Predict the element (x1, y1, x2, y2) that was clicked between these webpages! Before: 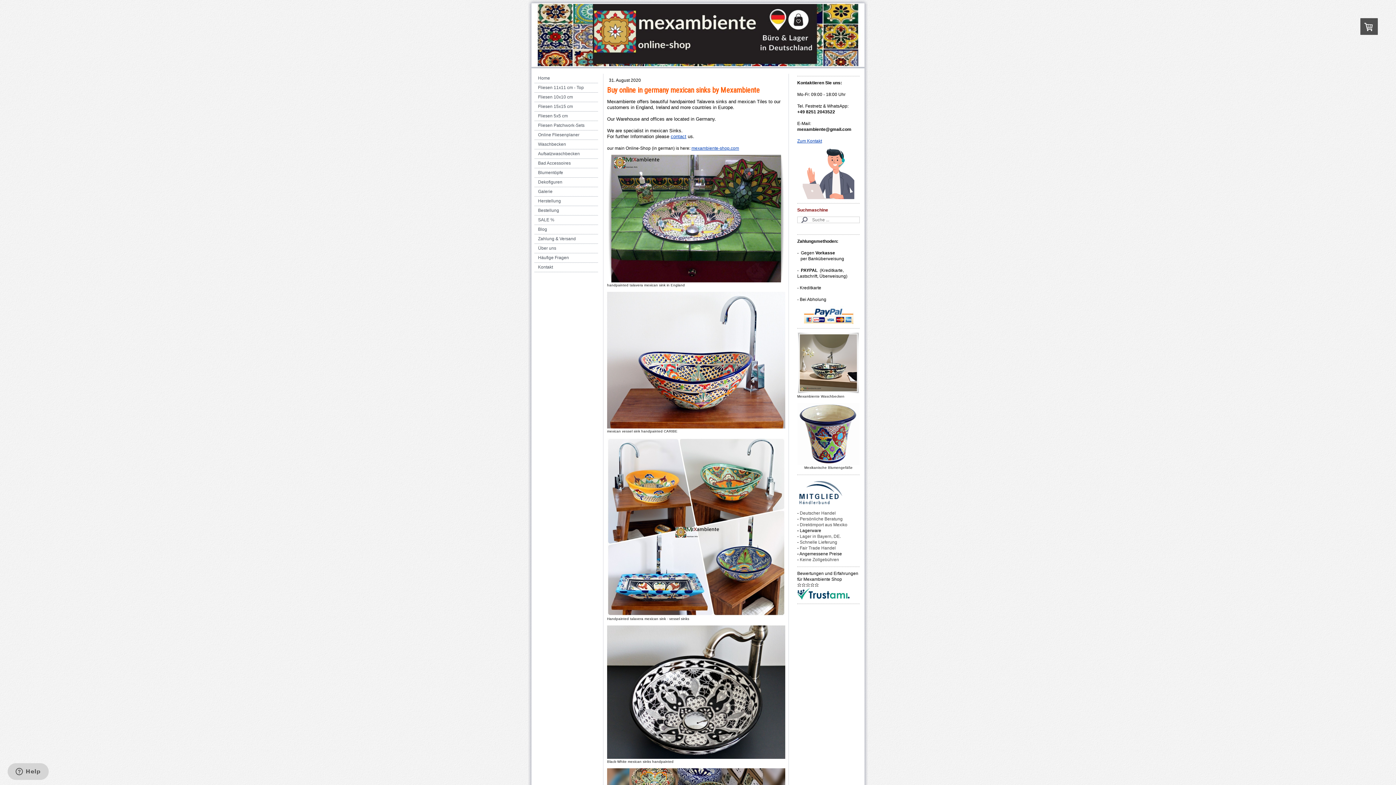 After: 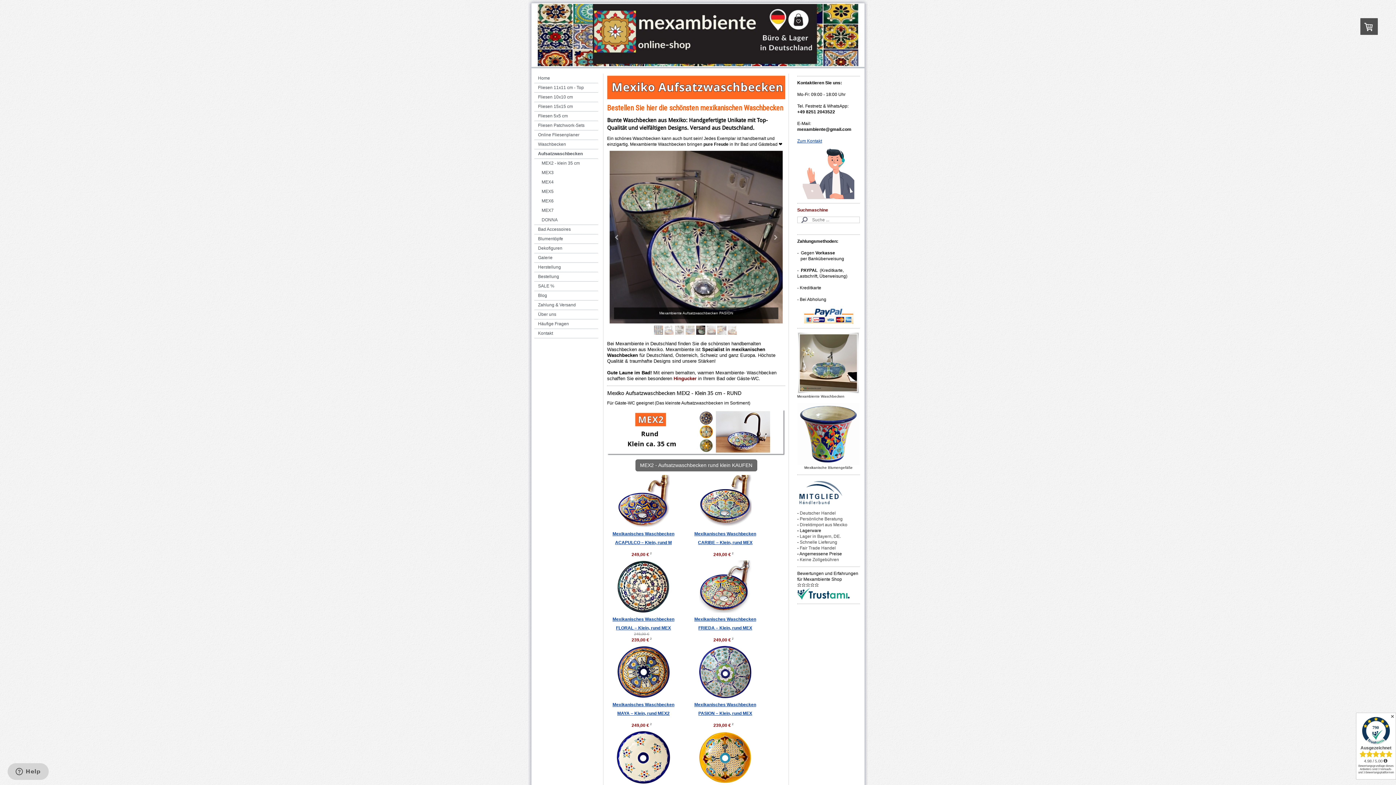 Action: label: Aufsatzwaschbecken bbox: (534, 149, 598, 158)